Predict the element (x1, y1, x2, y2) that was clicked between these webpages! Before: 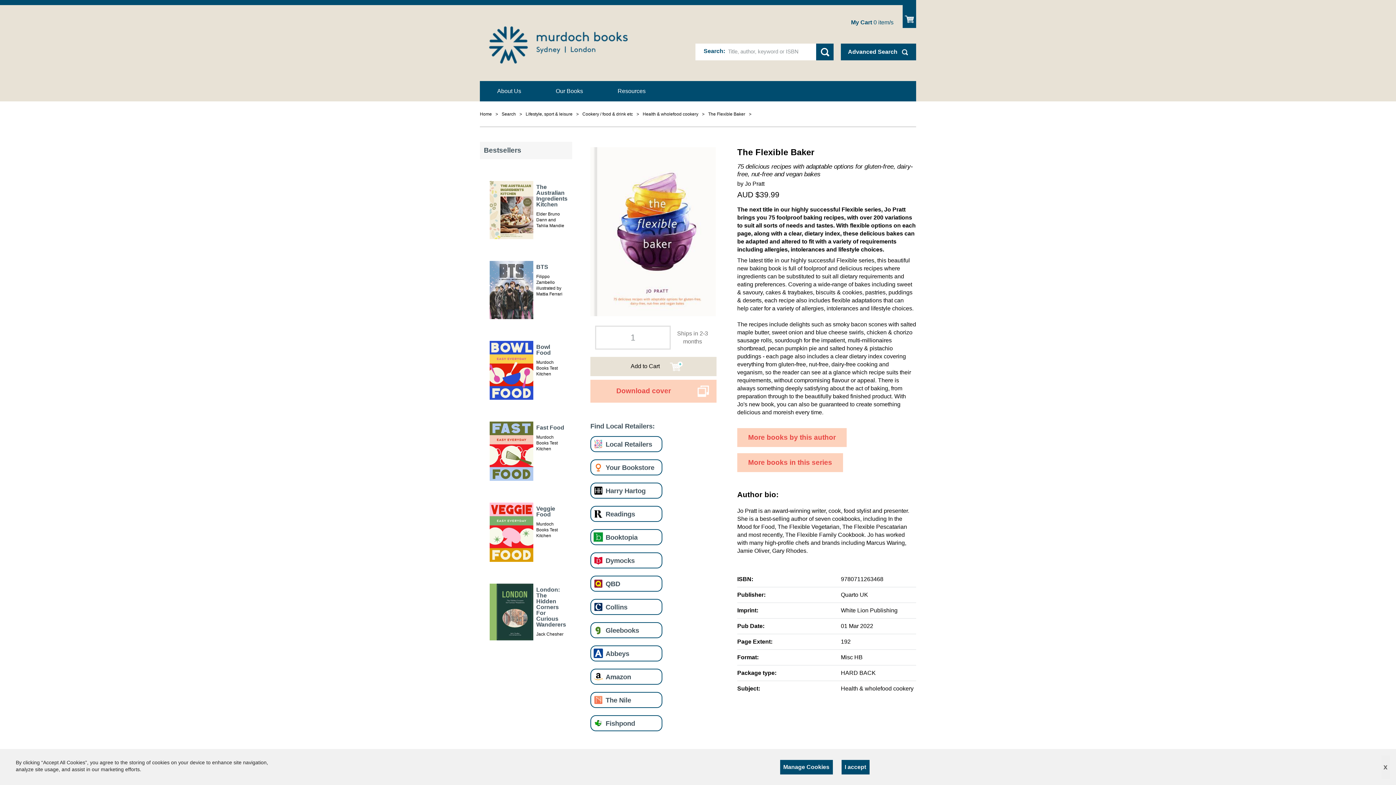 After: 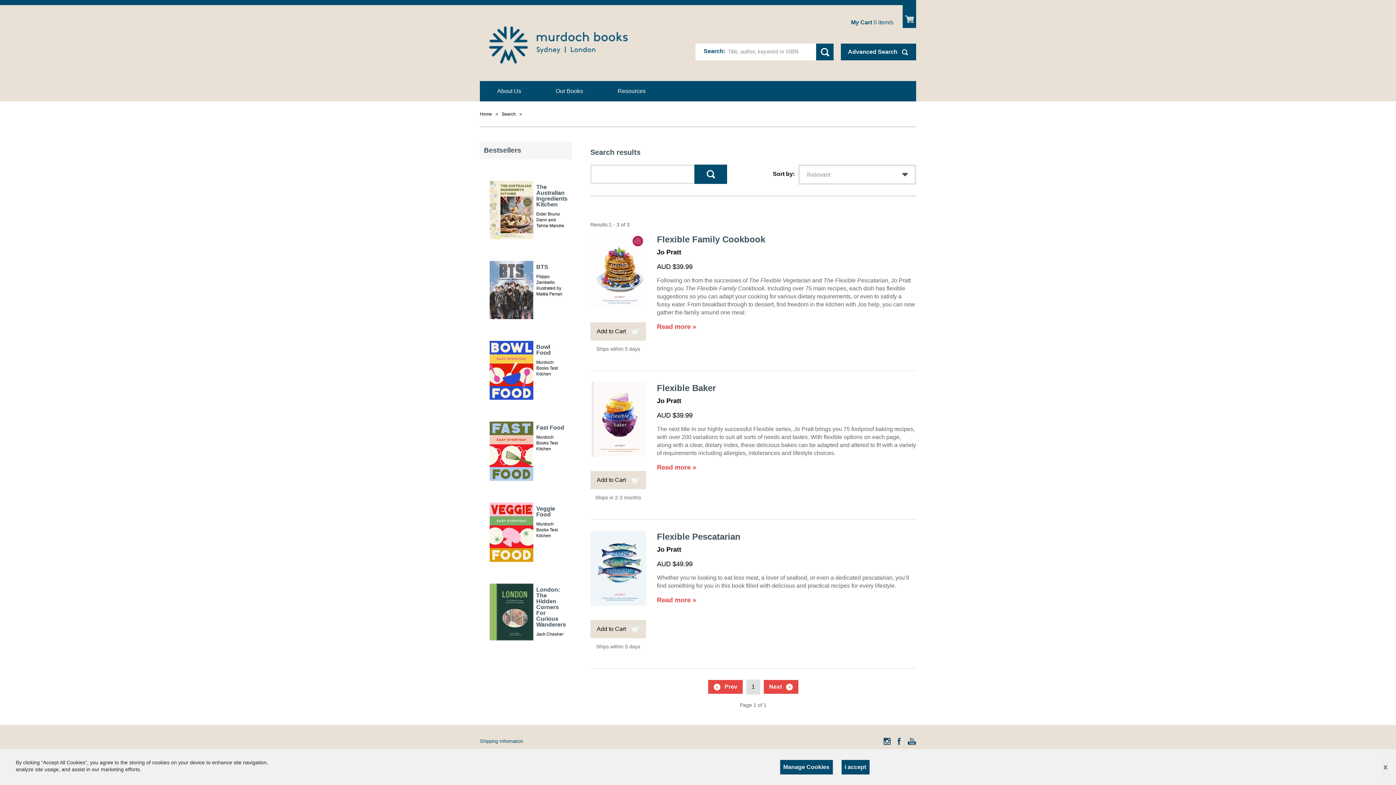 Action: label: More books by this author bbox: (737, 428, 846, 447)